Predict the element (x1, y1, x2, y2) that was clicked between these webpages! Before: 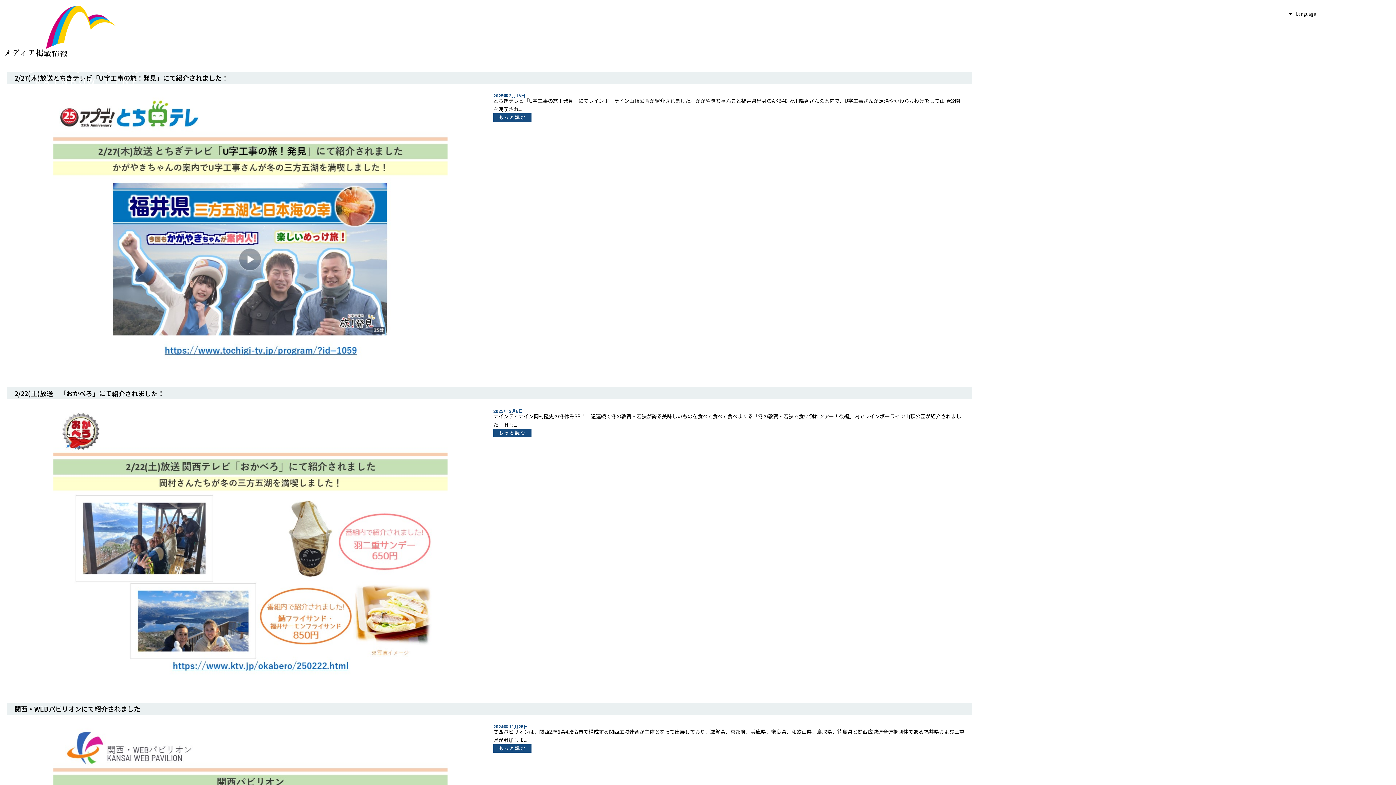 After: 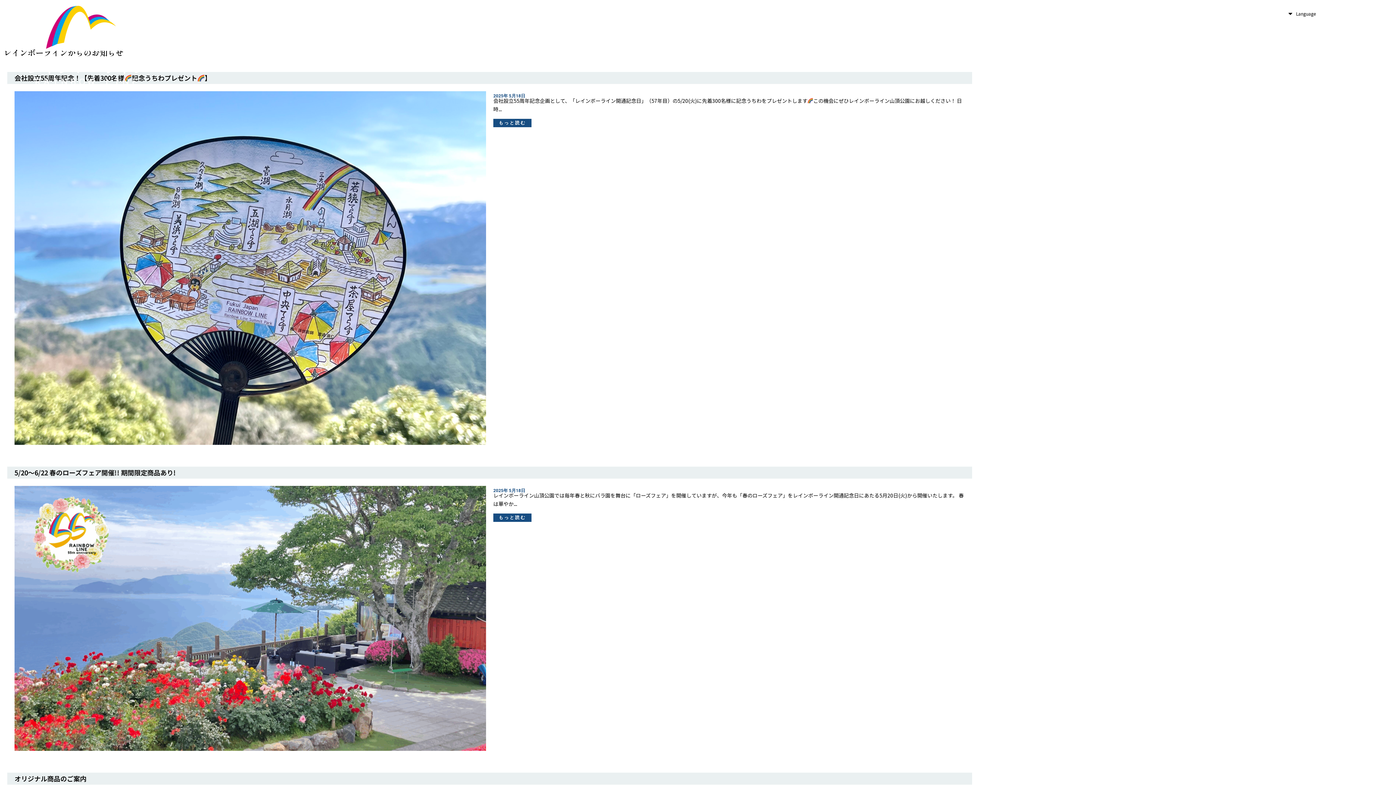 Action: bbox: (558, 7, 595, 21) label: お知らせ